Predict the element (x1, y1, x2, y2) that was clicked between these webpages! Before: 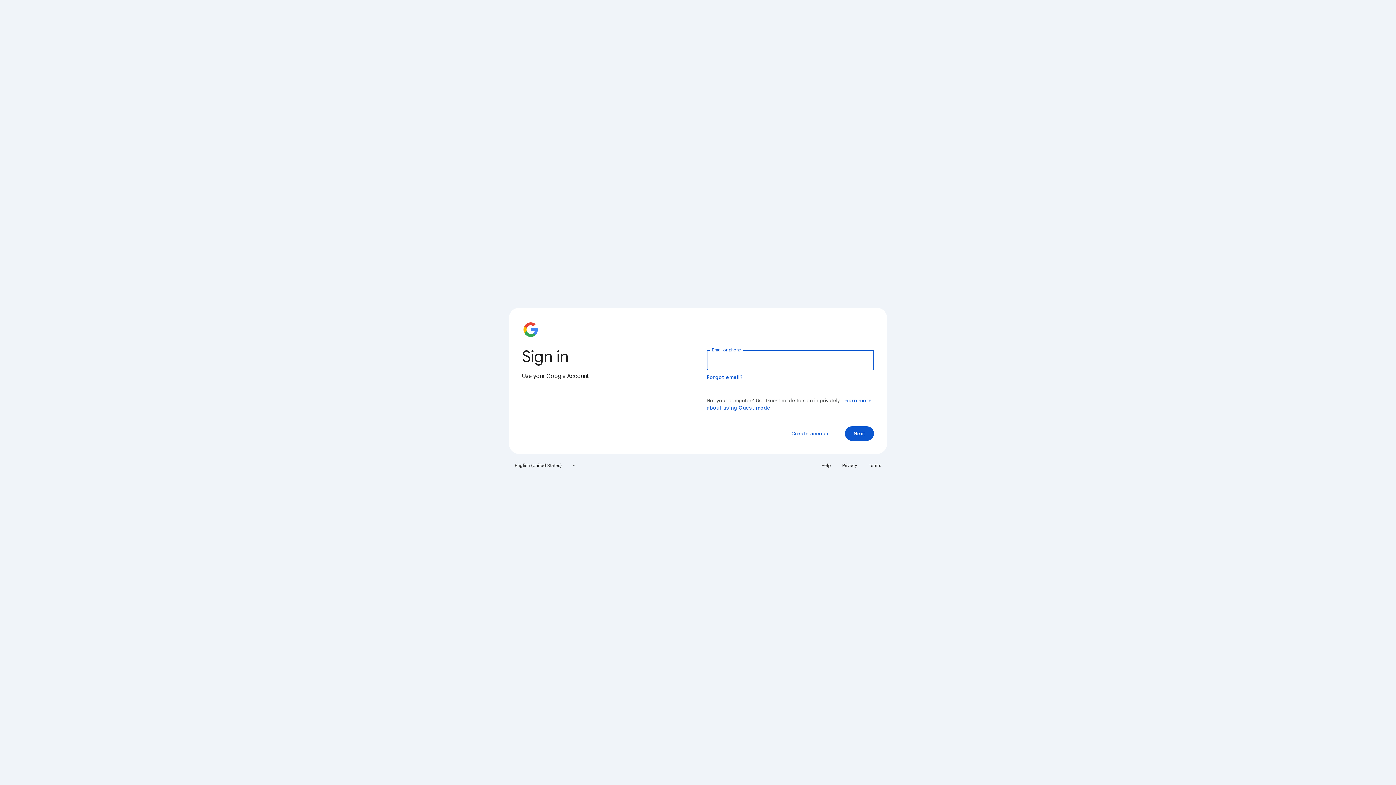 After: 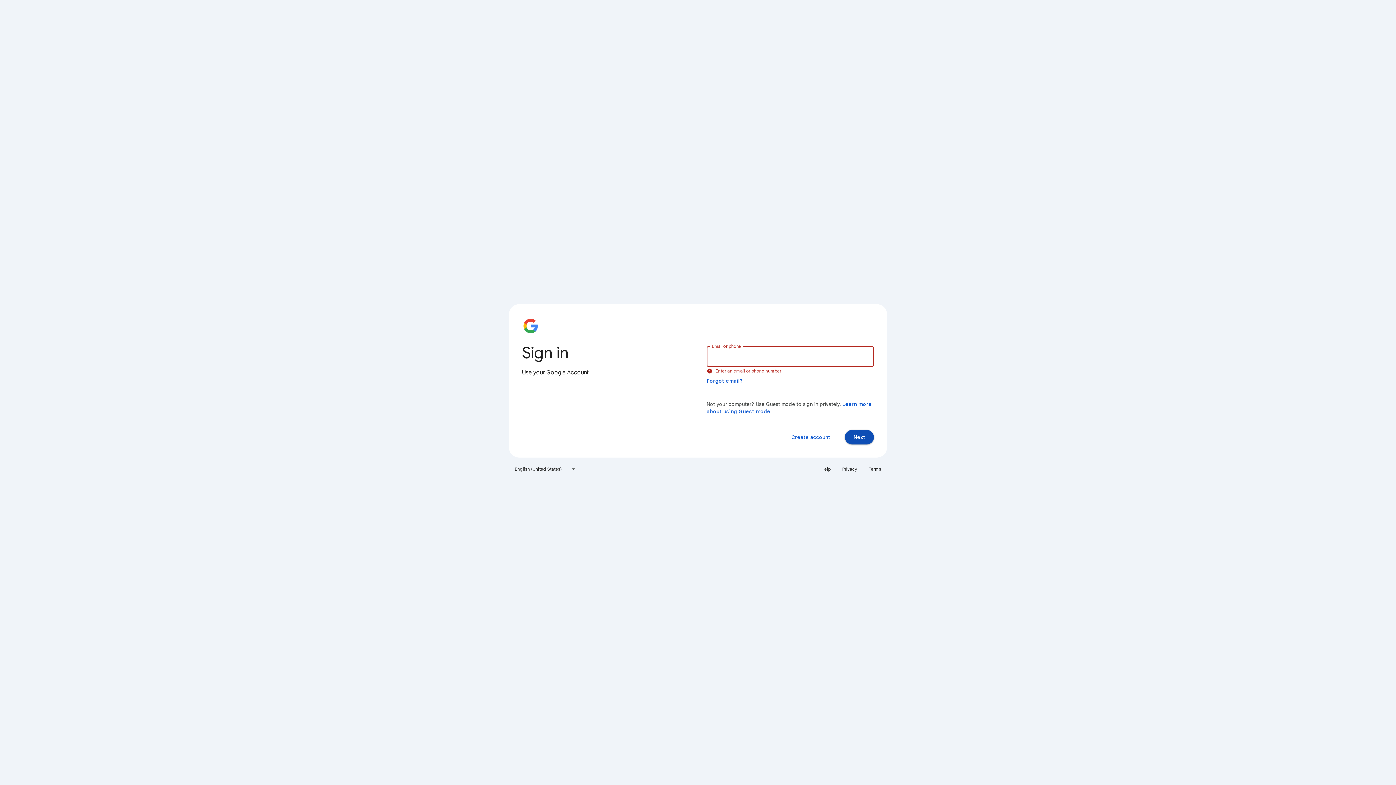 Action: label: Next bbox: (845, 426, 874, 441)